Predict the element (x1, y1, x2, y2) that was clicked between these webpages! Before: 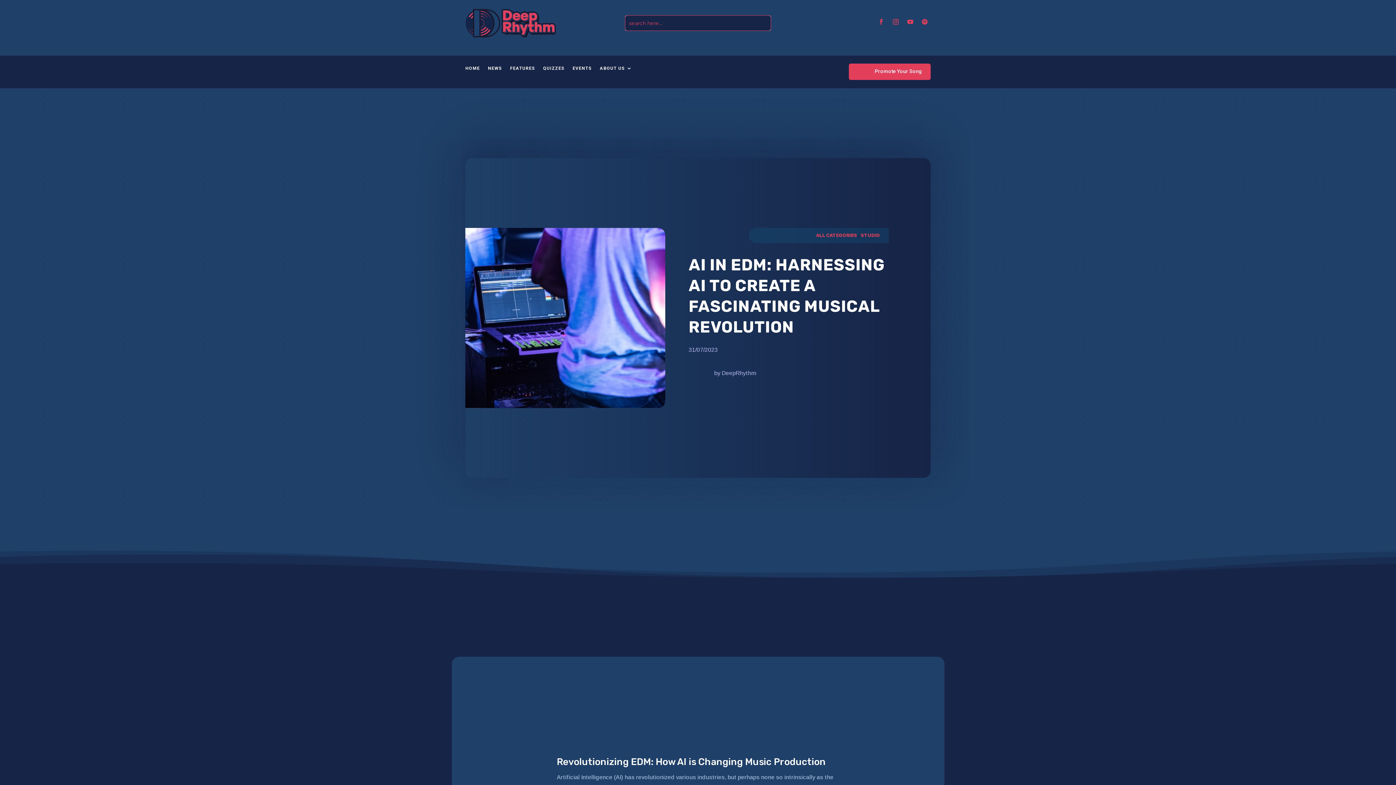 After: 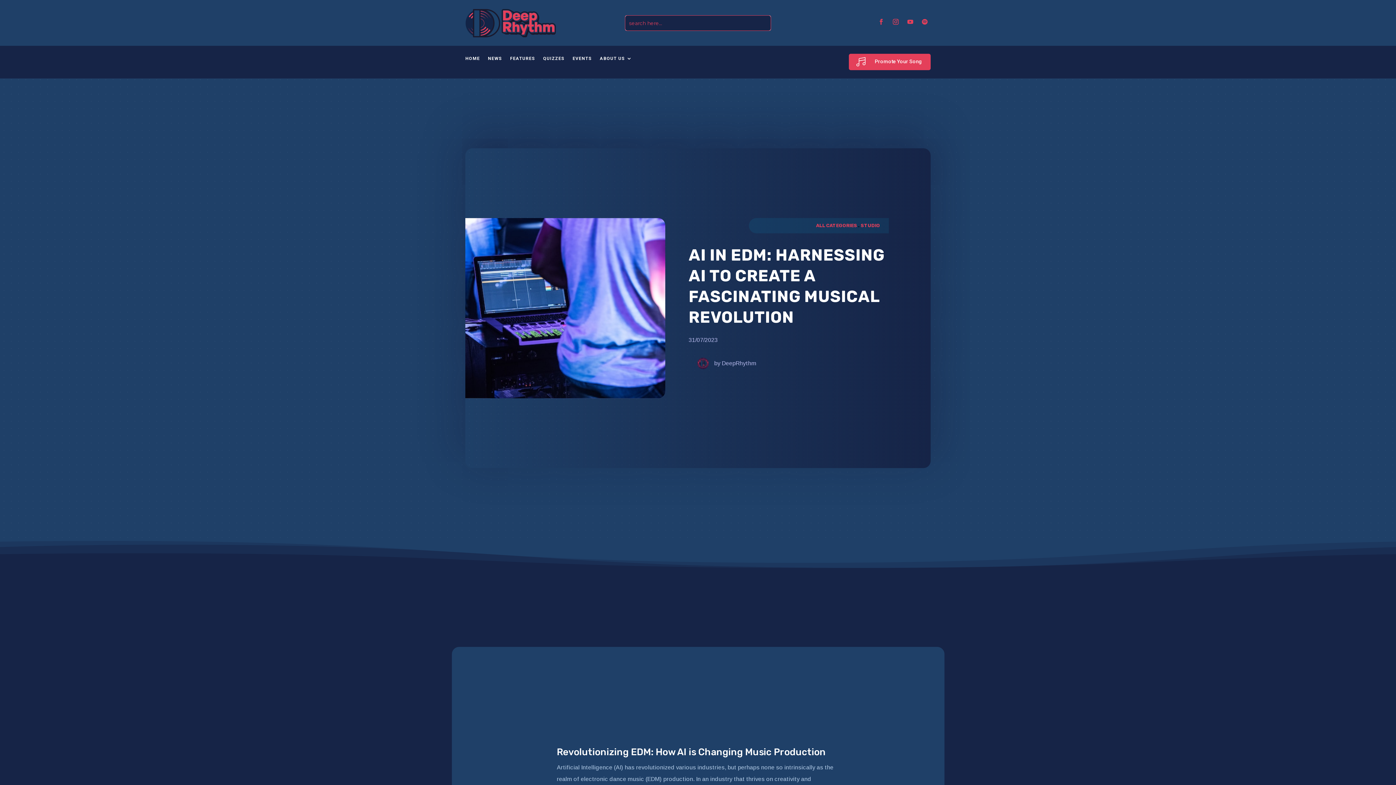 Action: bbox: (919, 15, 930, 27)